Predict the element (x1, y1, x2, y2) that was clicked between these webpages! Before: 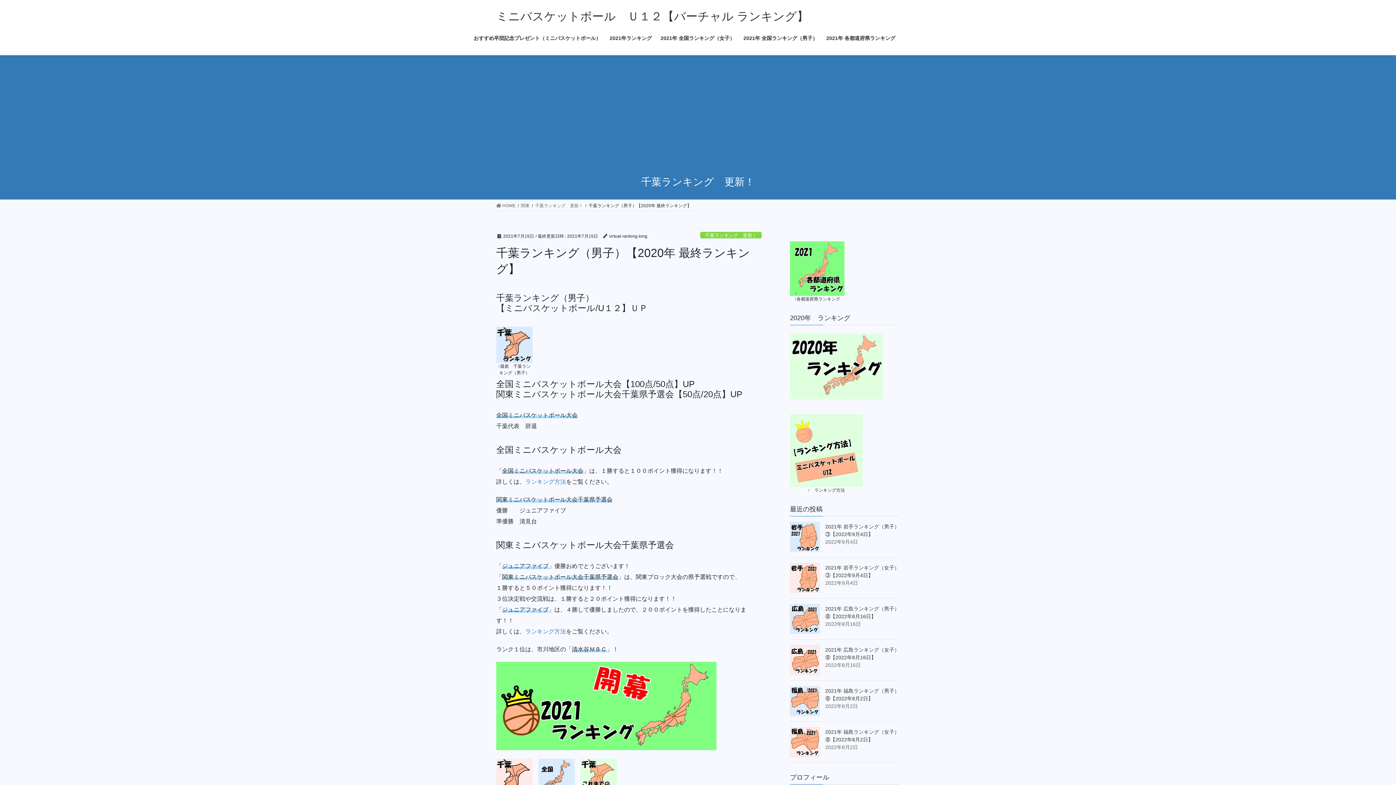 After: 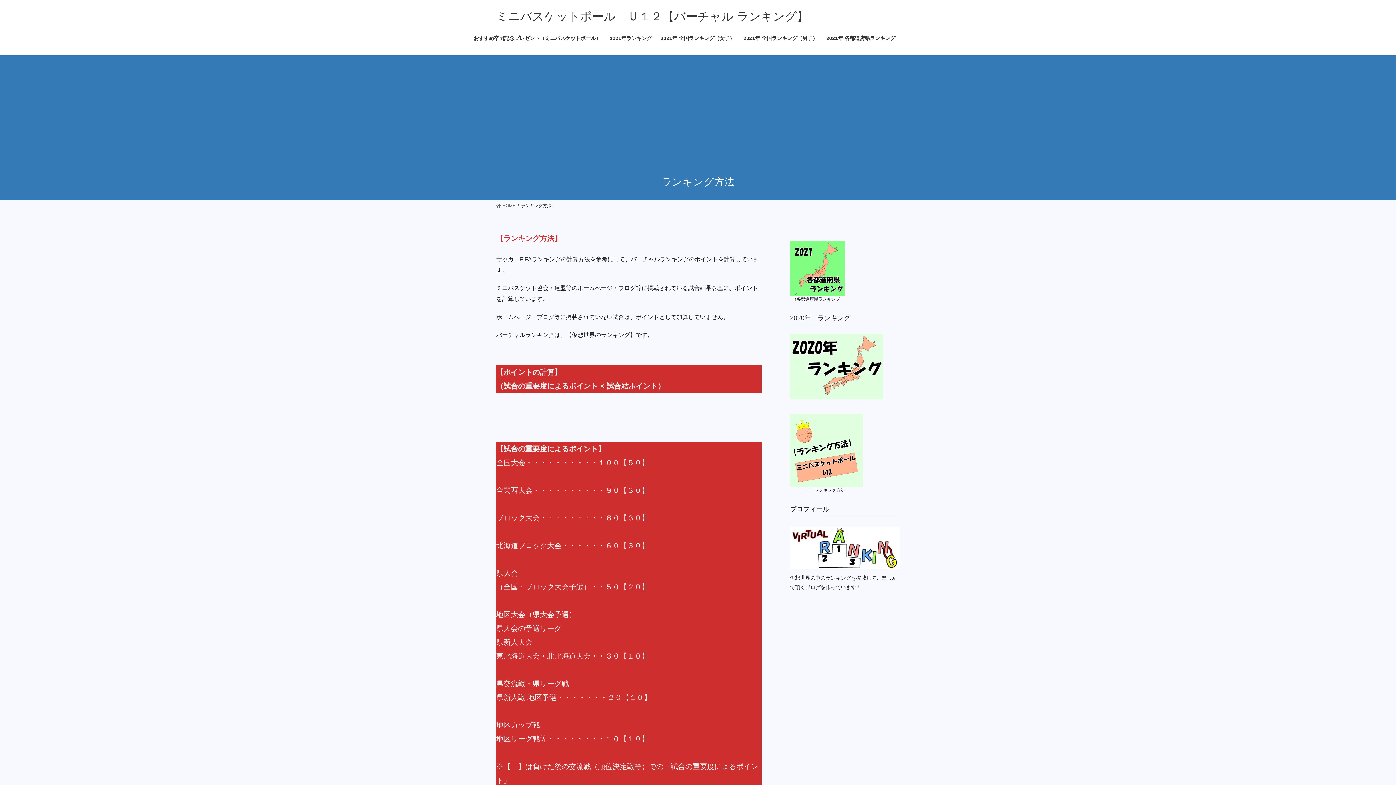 Action: bbox: (790, 414, 862, 487)